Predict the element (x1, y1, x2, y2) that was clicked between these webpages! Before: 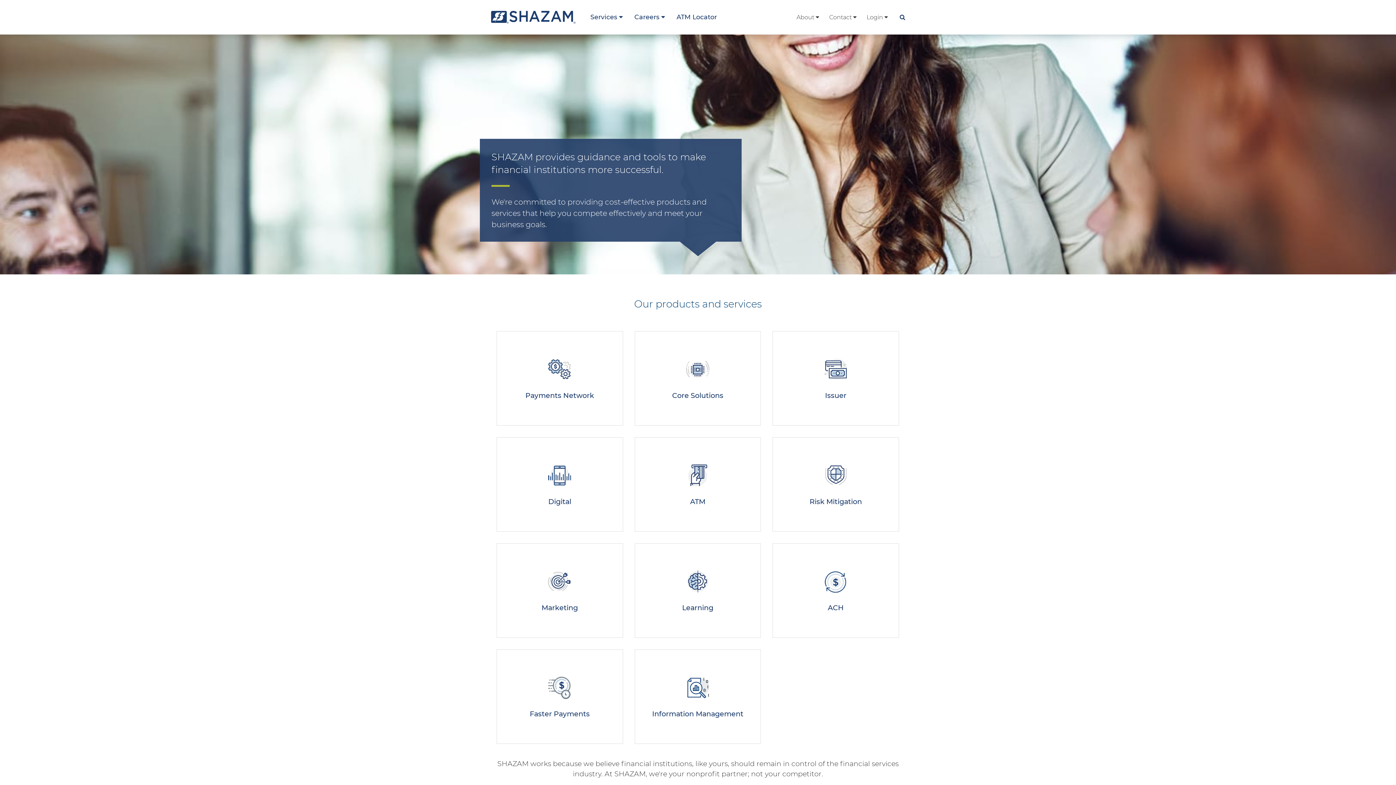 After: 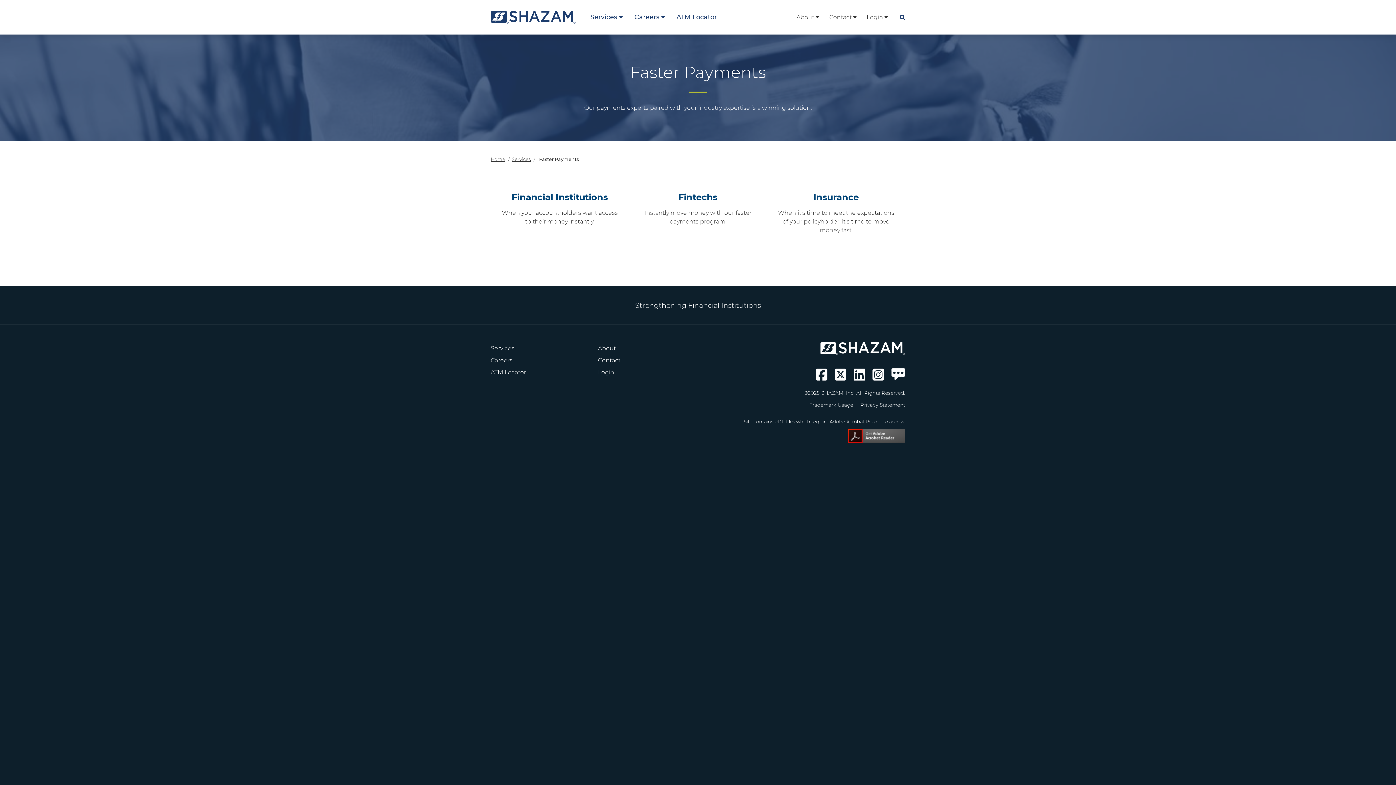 Action: label: Faster Payments bbox: (496, 649, 623, 744)